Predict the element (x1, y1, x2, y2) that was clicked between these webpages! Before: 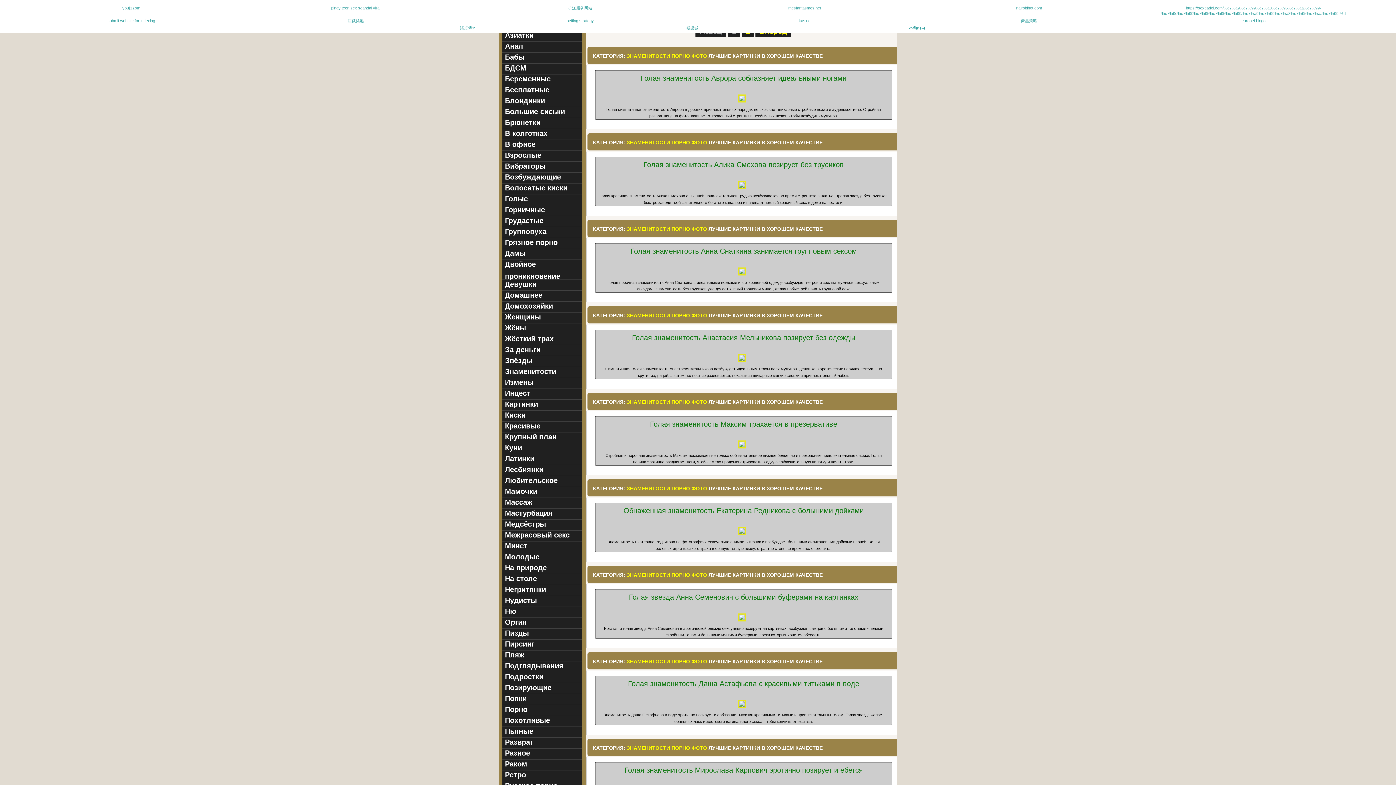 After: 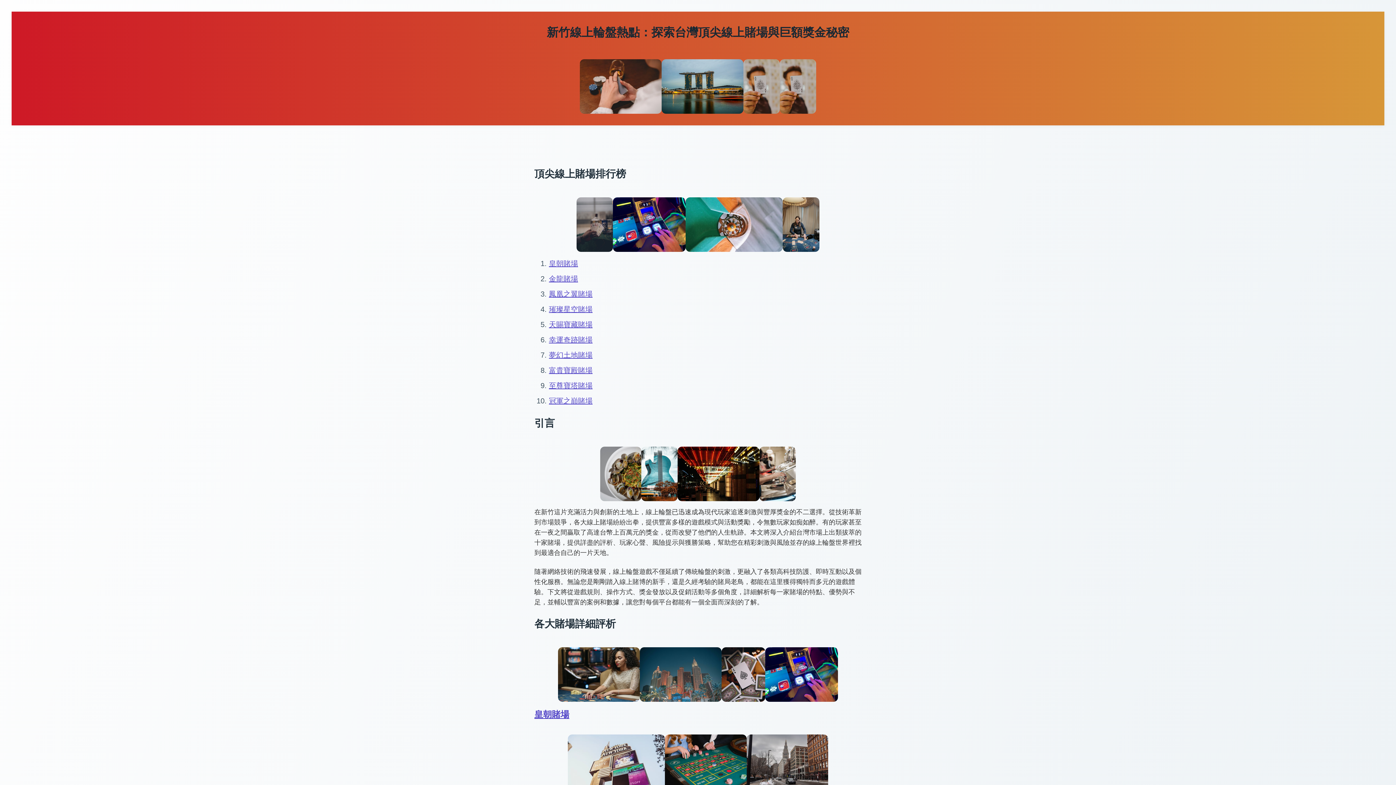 Action: label: 巨额奖池 bbox: (347, 18, 363, 22)